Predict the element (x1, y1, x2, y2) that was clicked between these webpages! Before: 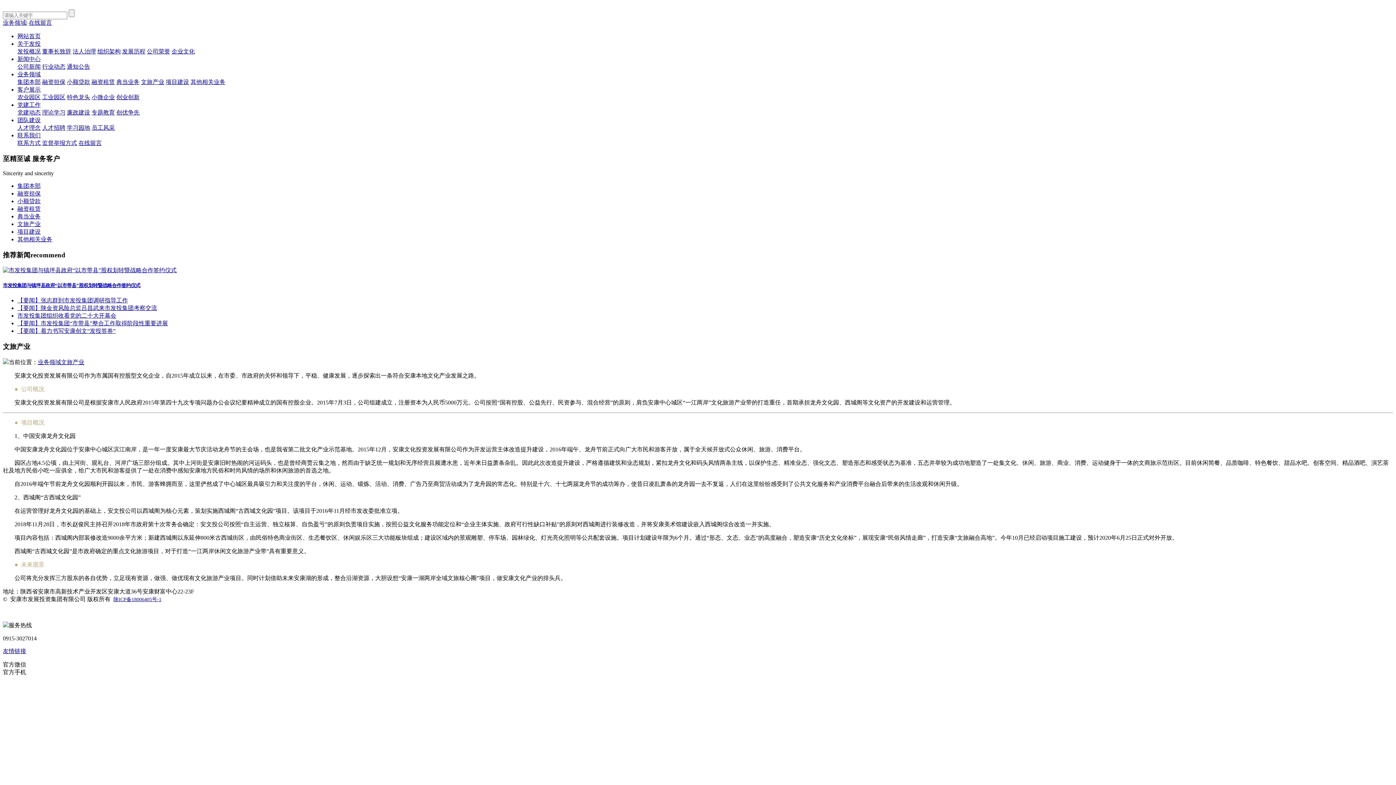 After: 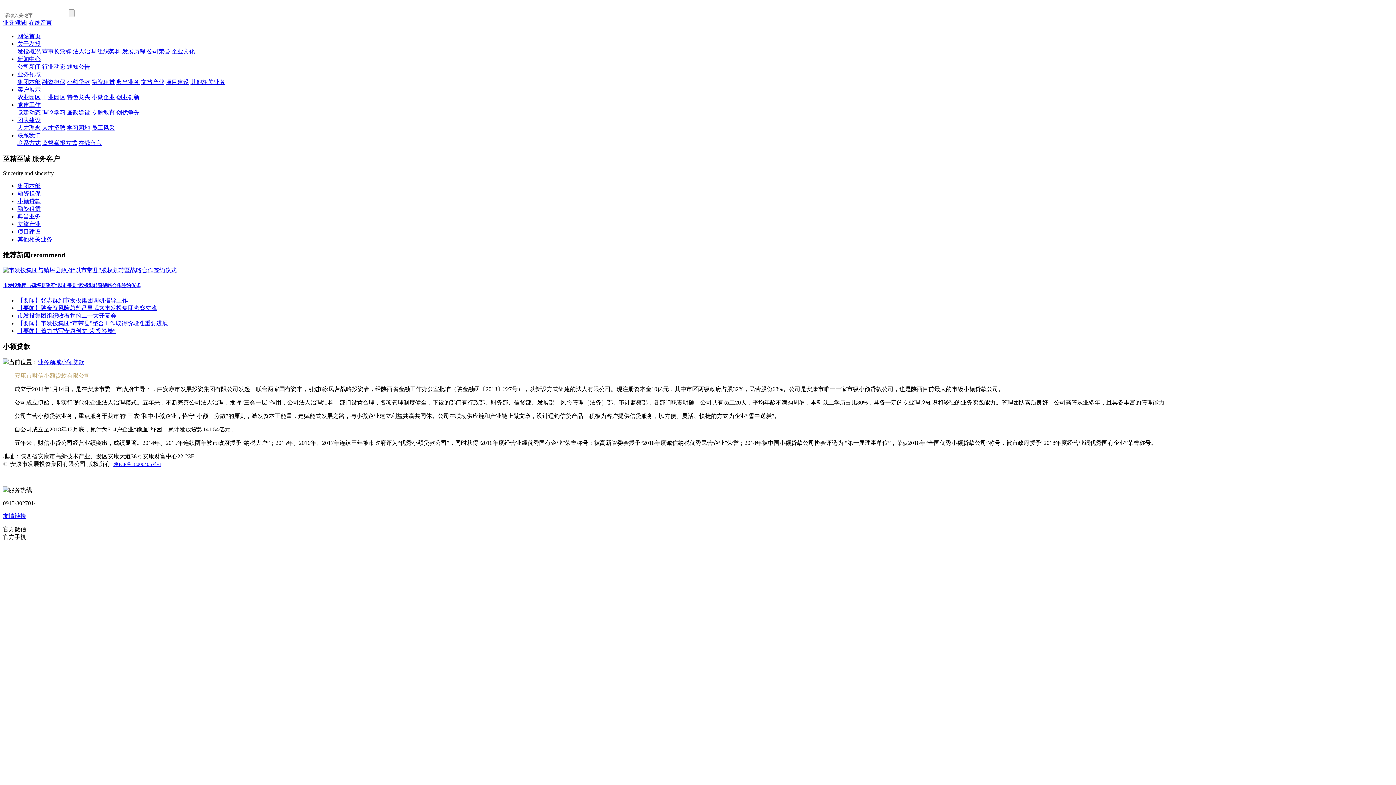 Action: bbox: (17, 198, 40, 204) label: 小额贷款